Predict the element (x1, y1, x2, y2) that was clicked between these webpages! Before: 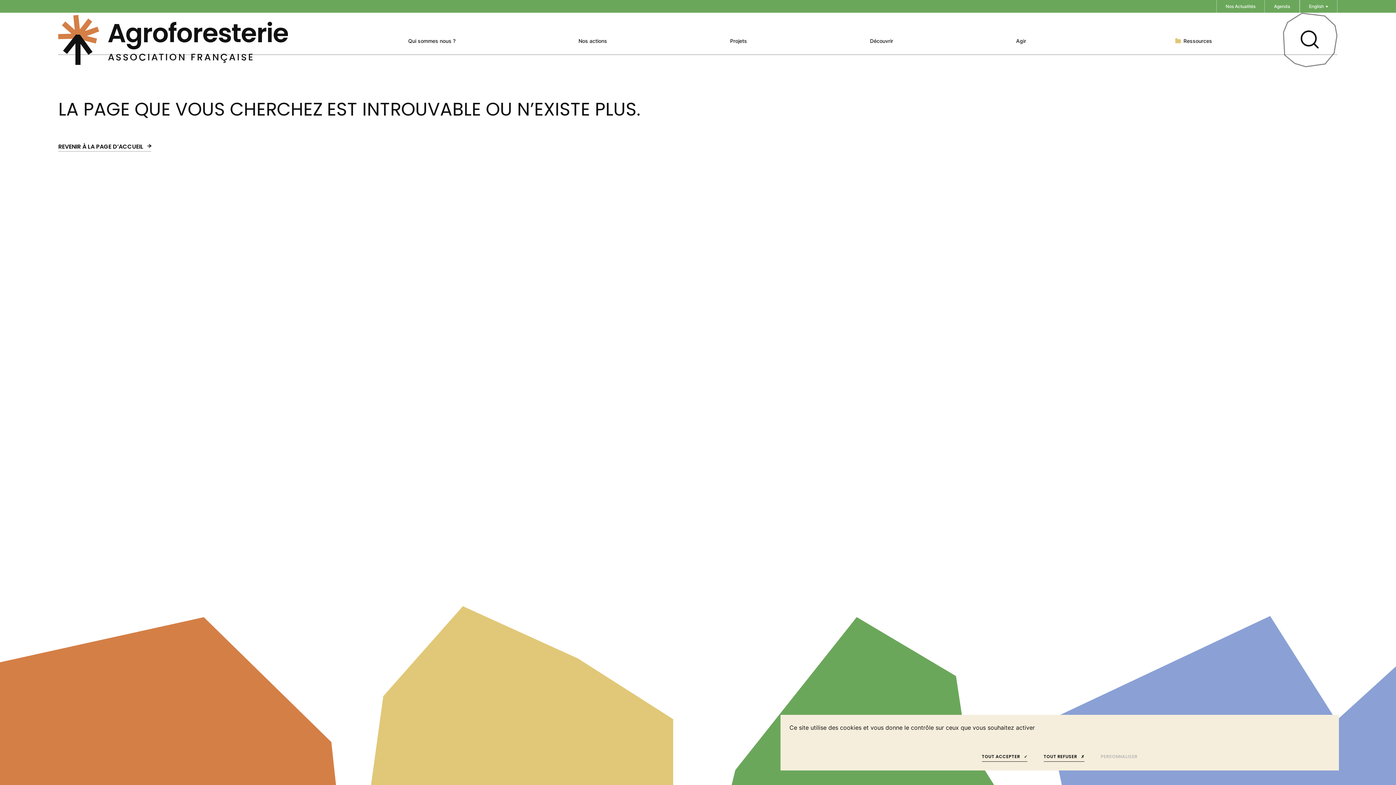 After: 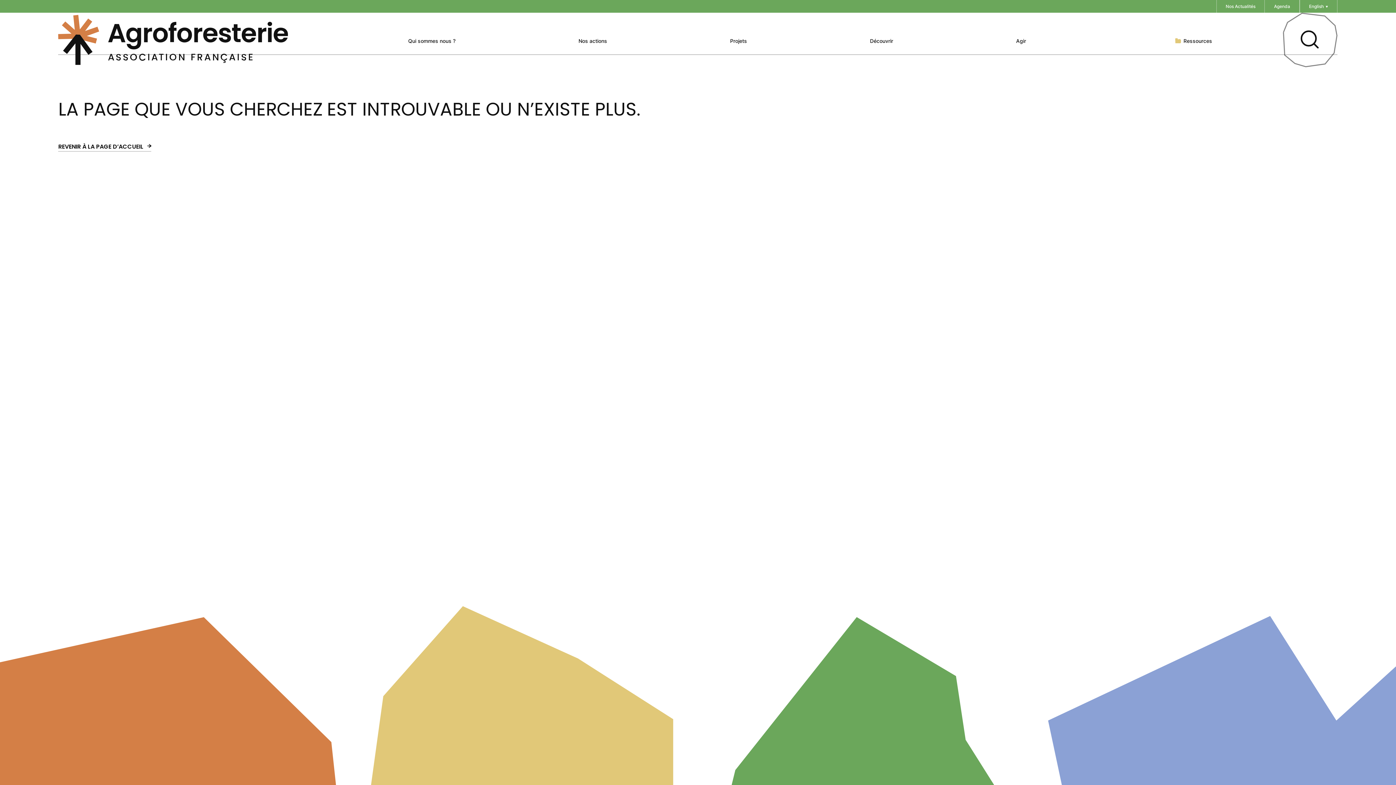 Action: bbox: (982, 753, 1027, 760) label: TOUT ACCEPTER